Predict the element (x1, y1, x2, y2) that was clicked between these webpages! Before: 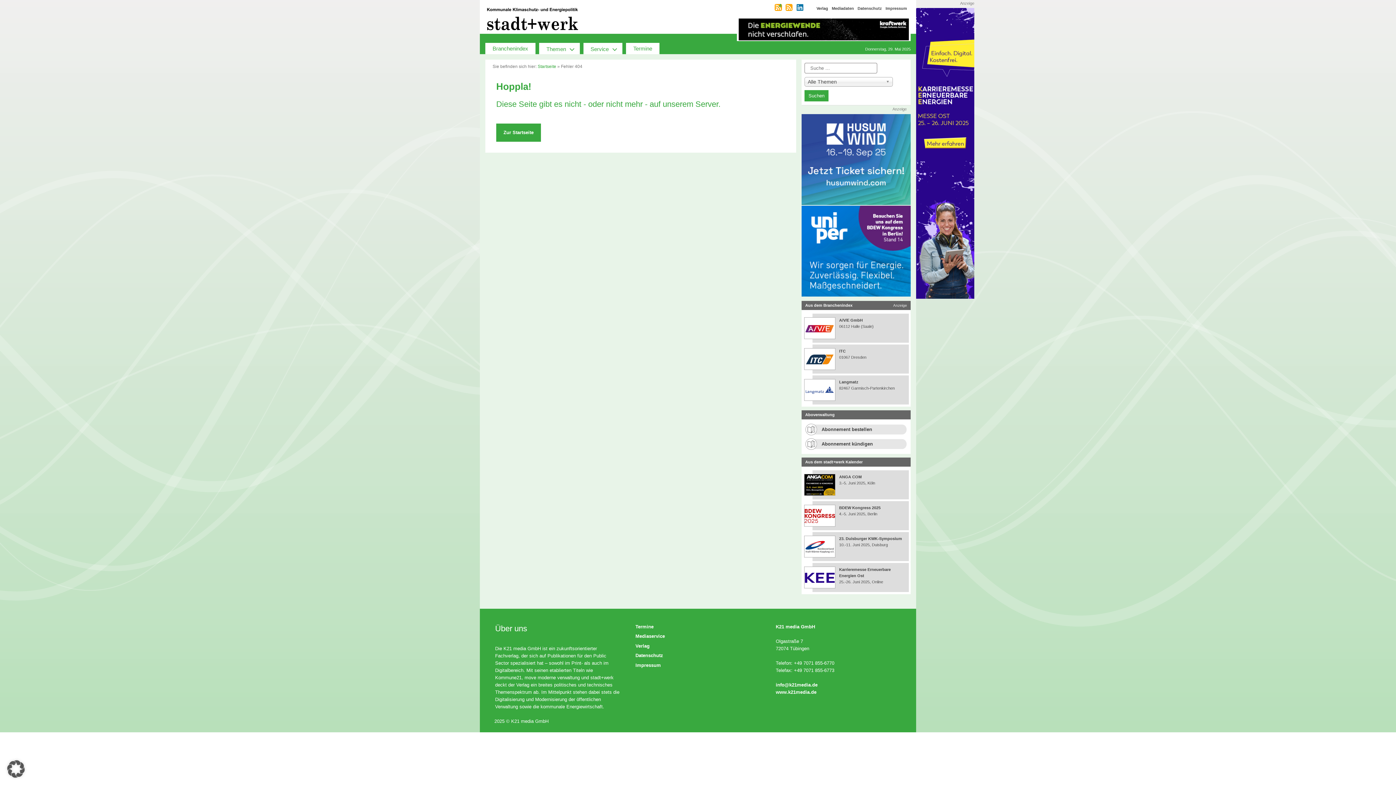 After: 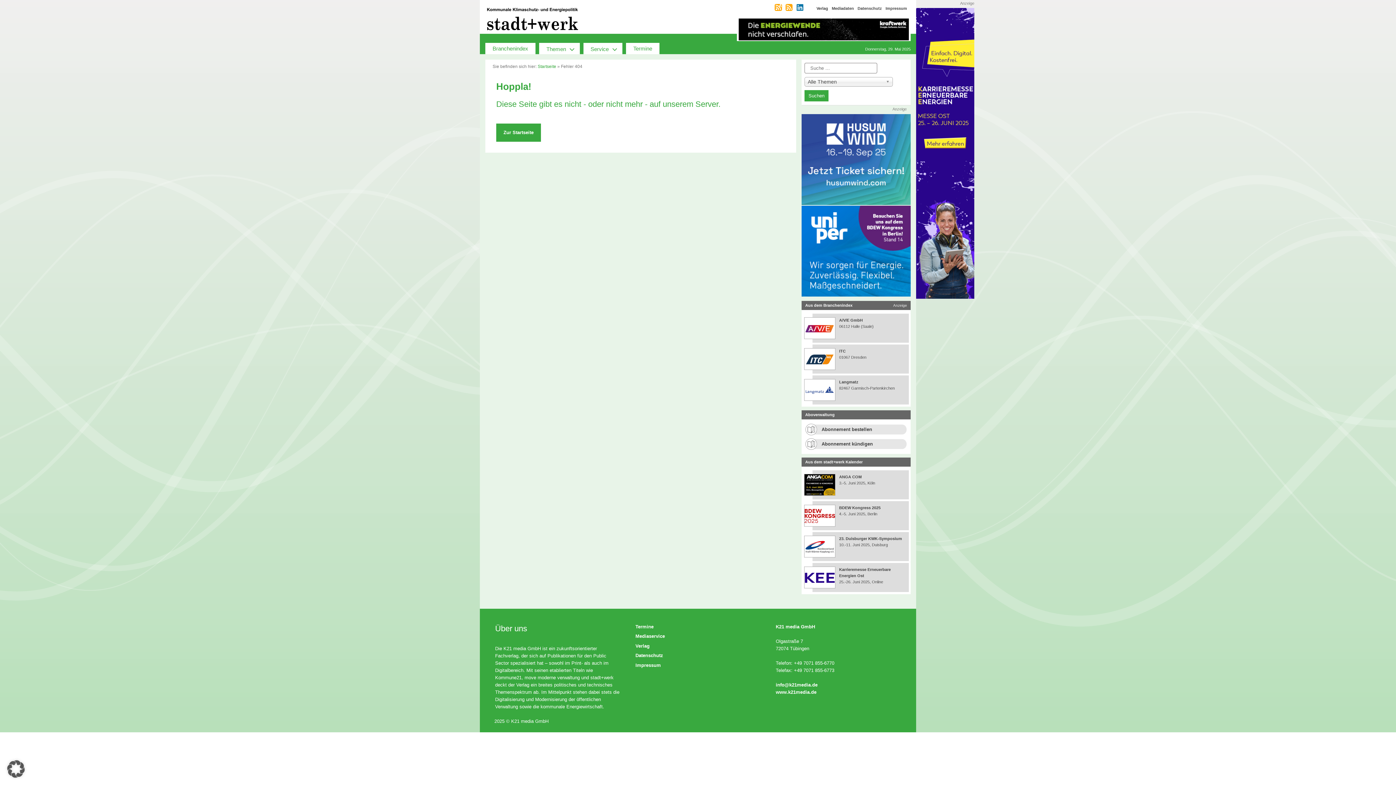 Action: bbox: (774, 3, 782, 13)